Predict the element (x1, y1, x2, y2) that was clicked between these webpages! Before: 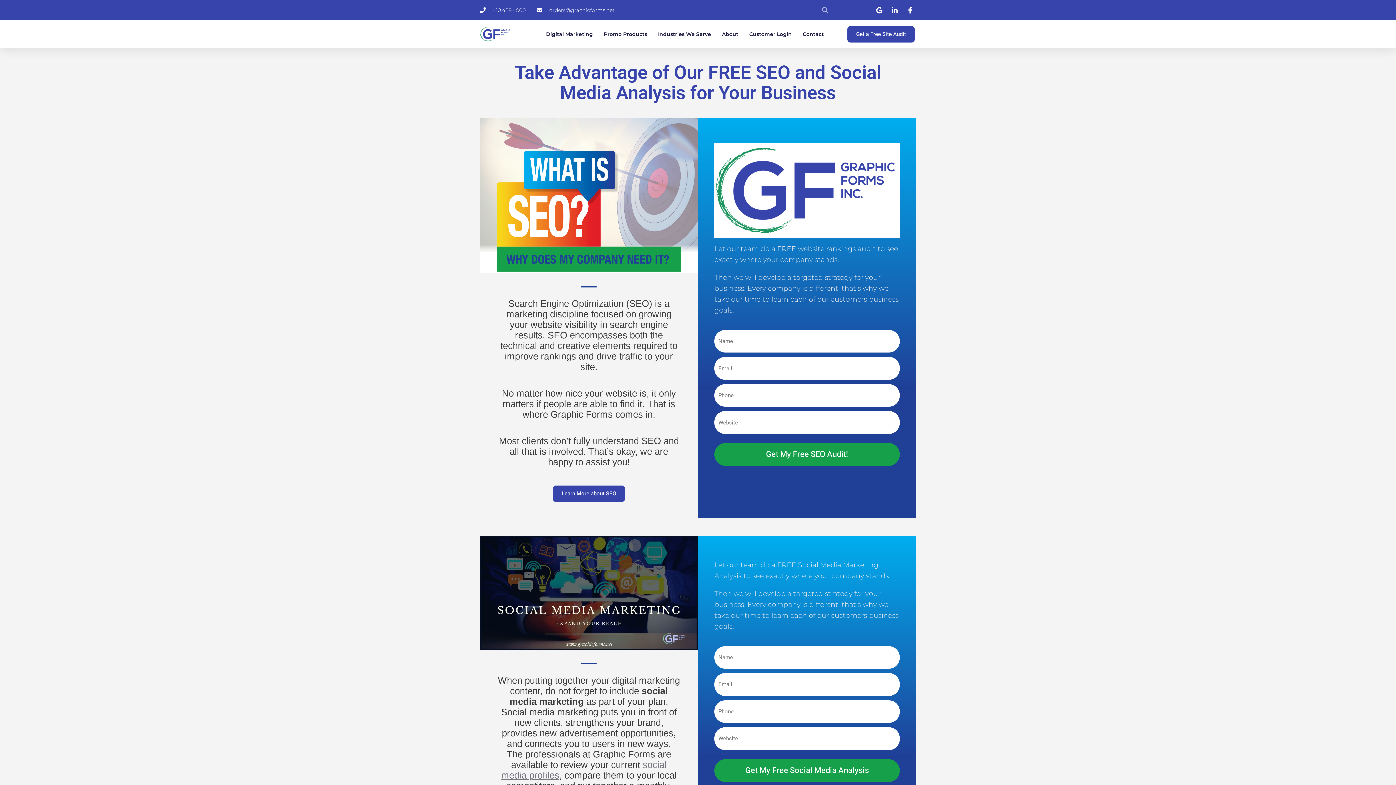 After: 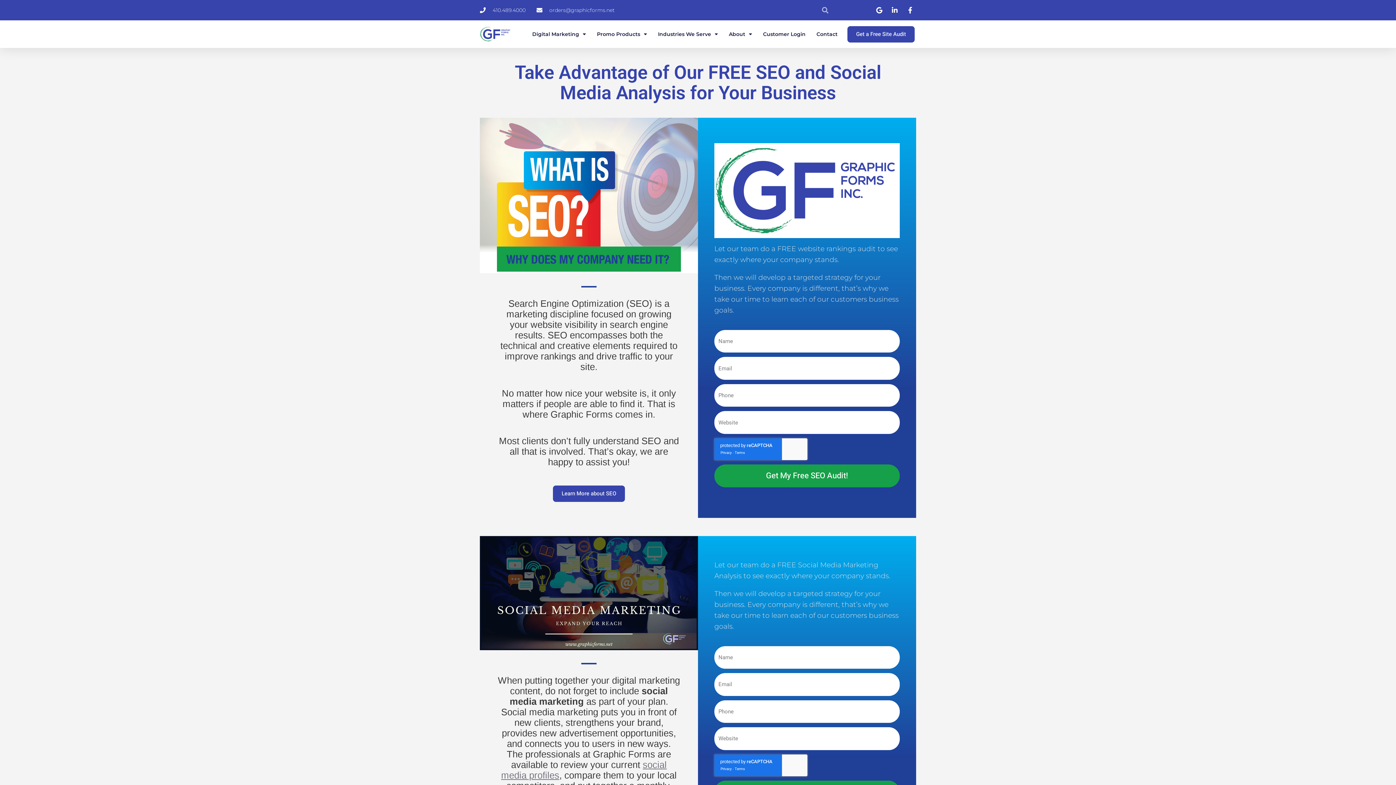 Action: label: 410.489.4000 bbox: (480, 5, 525, 14)